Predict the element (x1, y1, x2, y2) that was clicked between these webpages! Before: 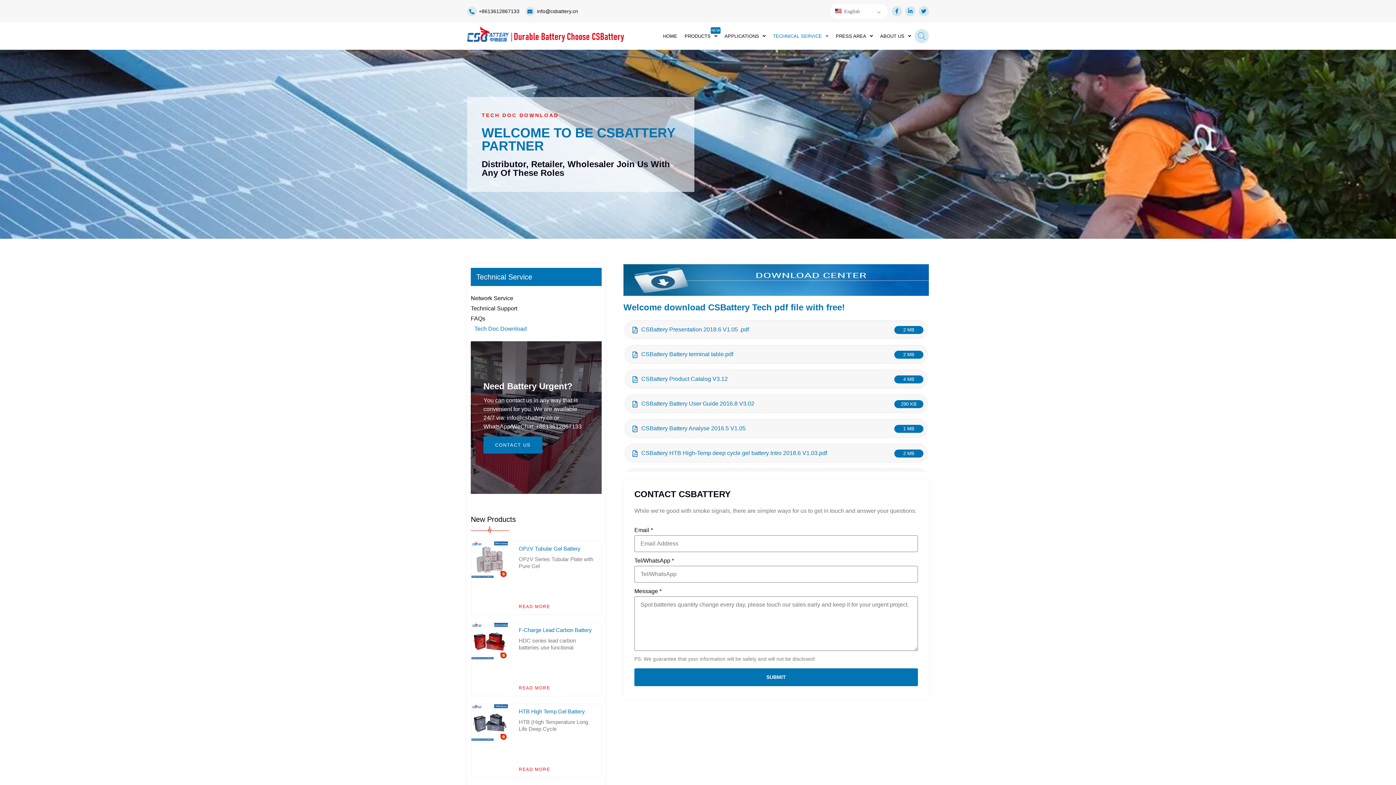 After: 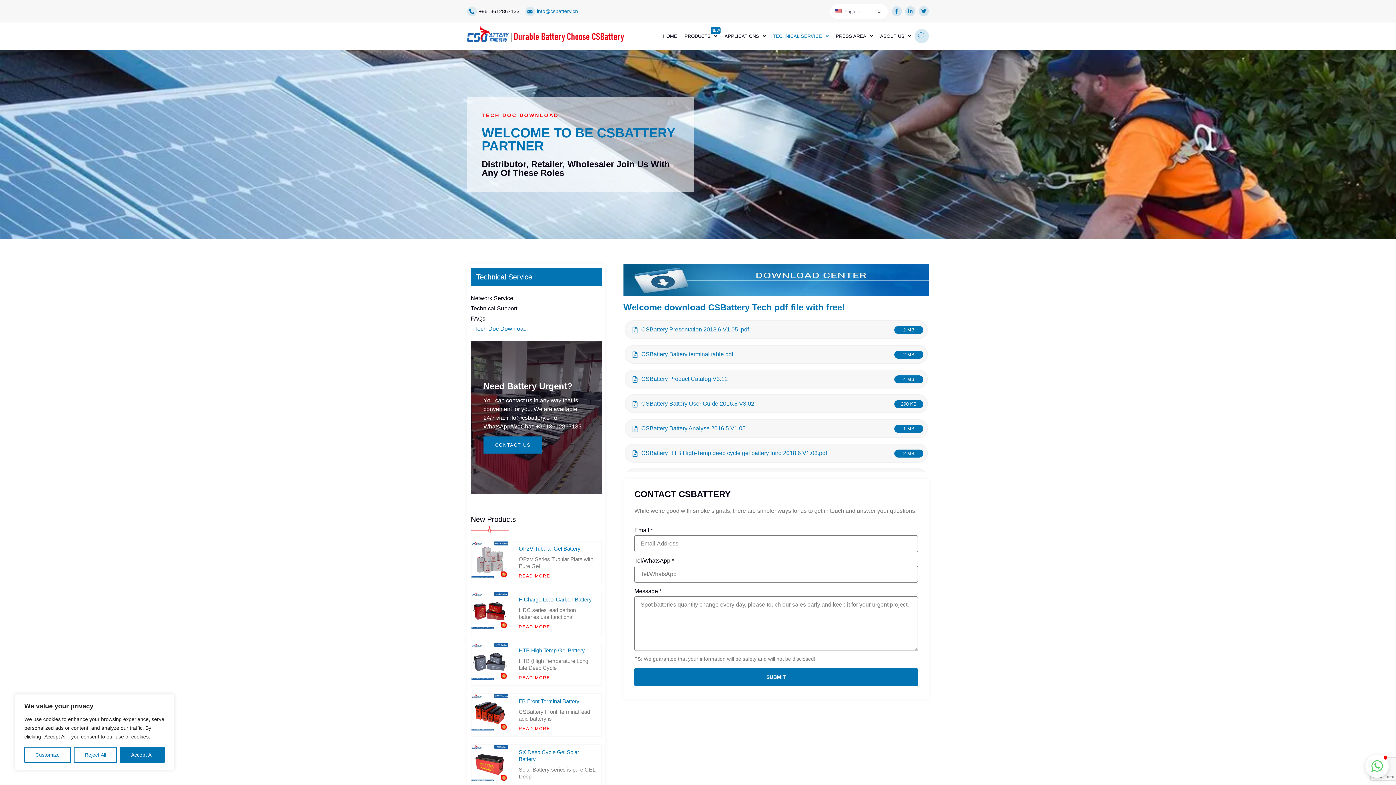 Action: bbox: (525, 6, 578, 16) label: info@csbattery.cn